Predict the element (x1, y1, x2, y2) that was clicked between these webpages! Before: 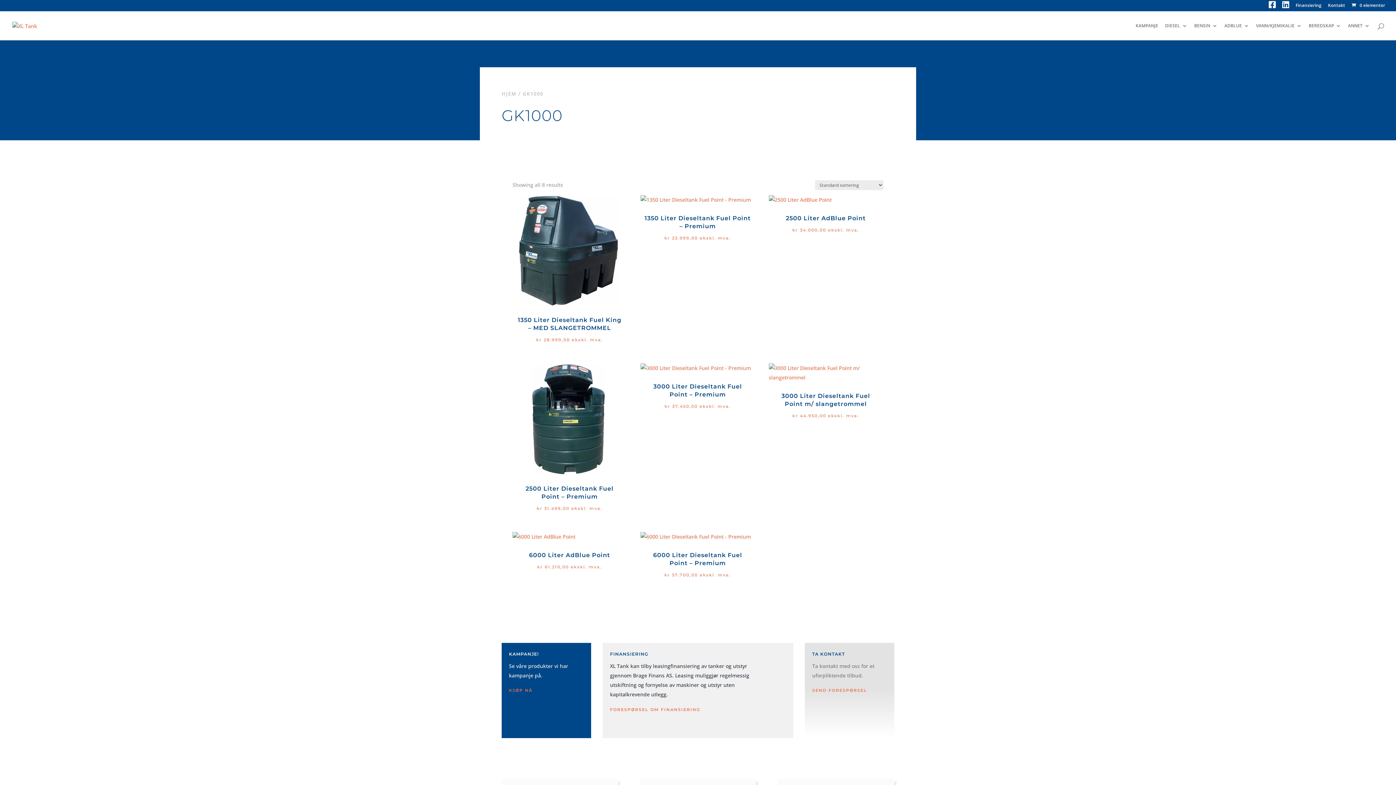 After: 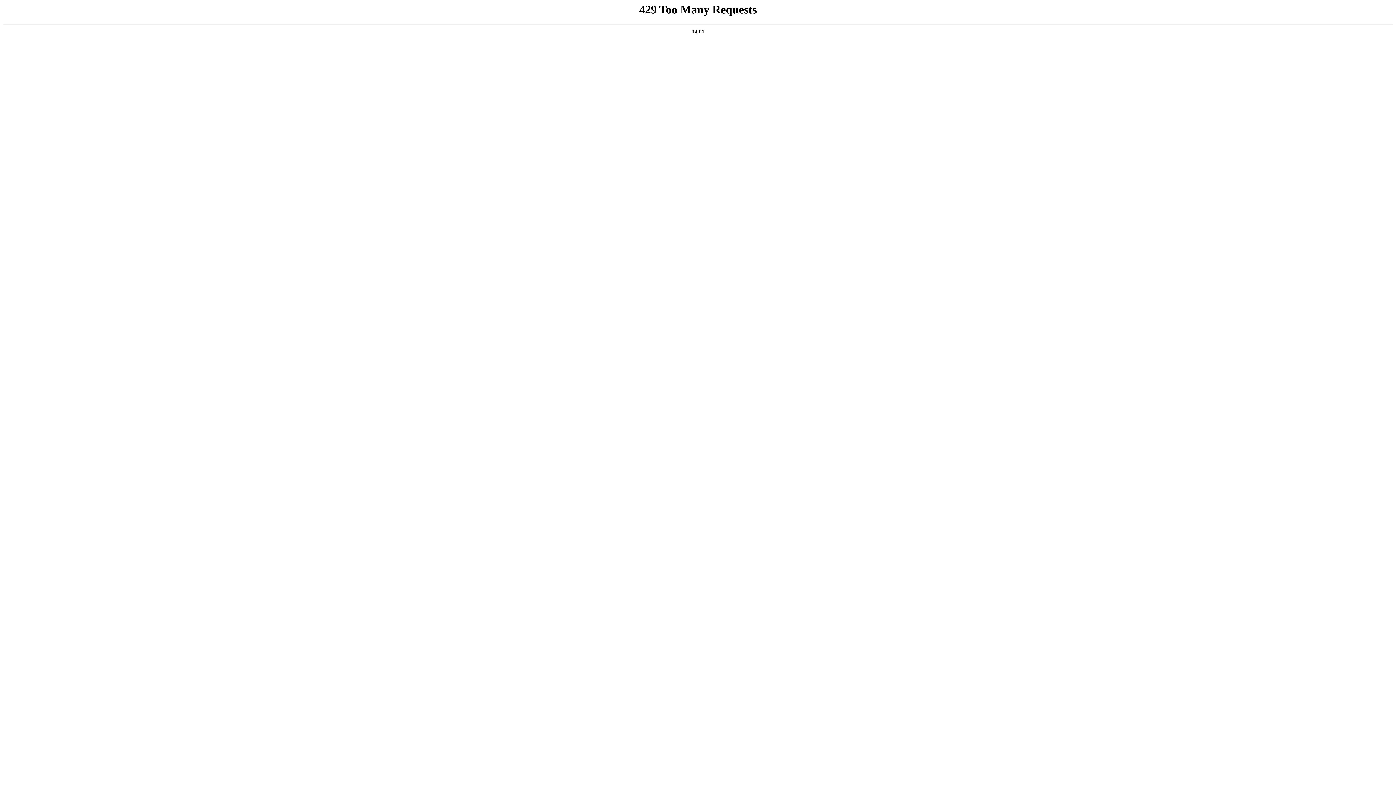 Action: label: 6000 Liter AdBlue Point
kr 61.210,00 ekskl. mva. bbox: (516, 548, 623, 571)